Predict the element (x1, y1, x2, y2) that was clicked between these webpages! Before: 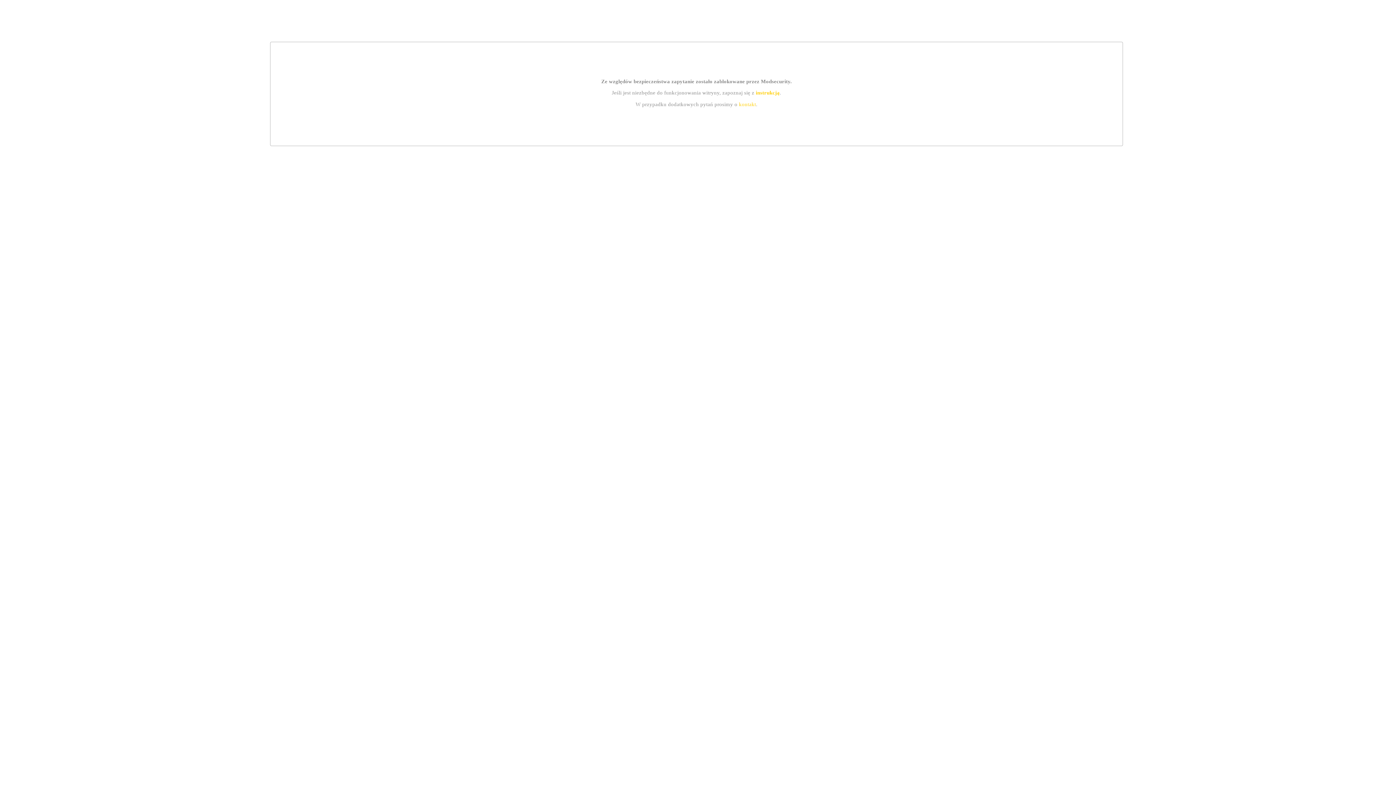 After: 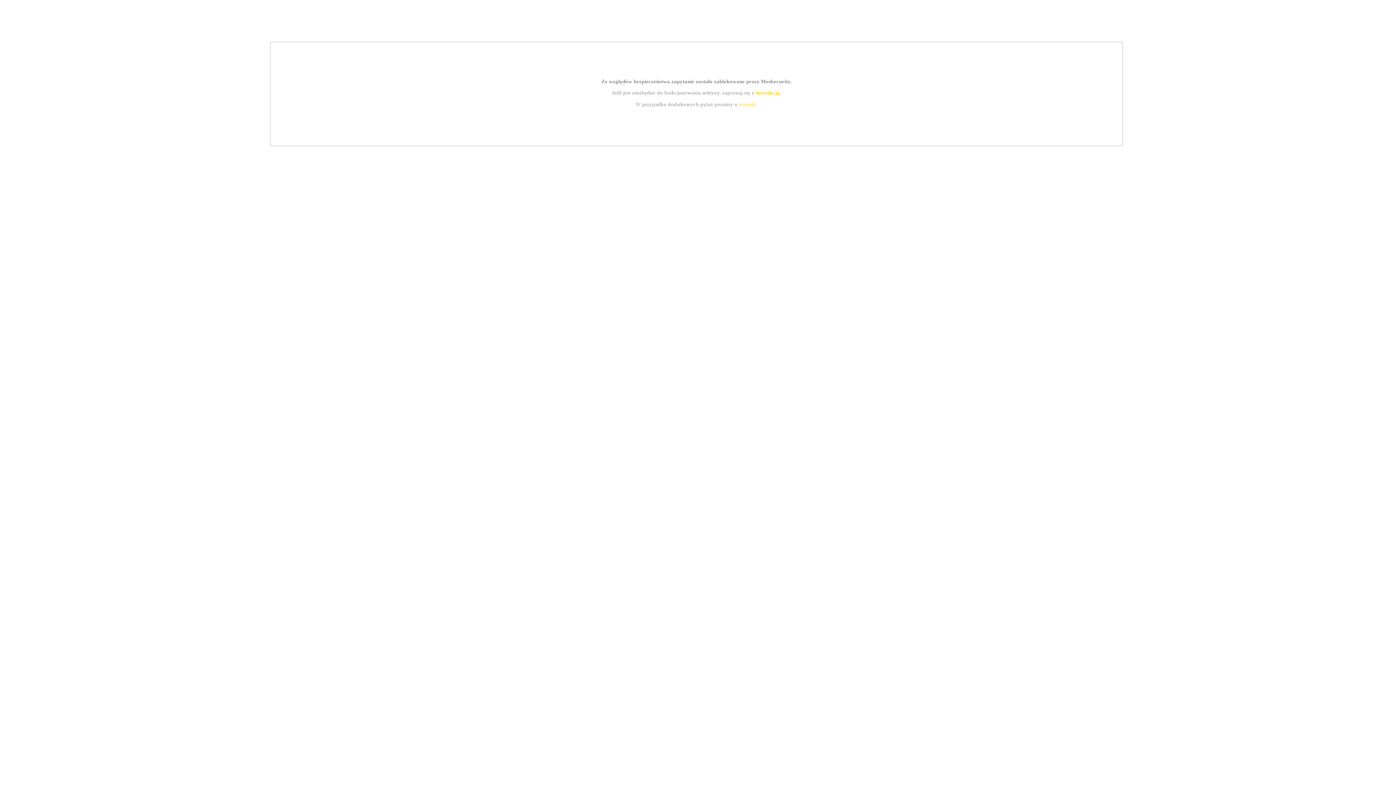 Action: bbox: (739, 101, 756, 107) label: kontakt